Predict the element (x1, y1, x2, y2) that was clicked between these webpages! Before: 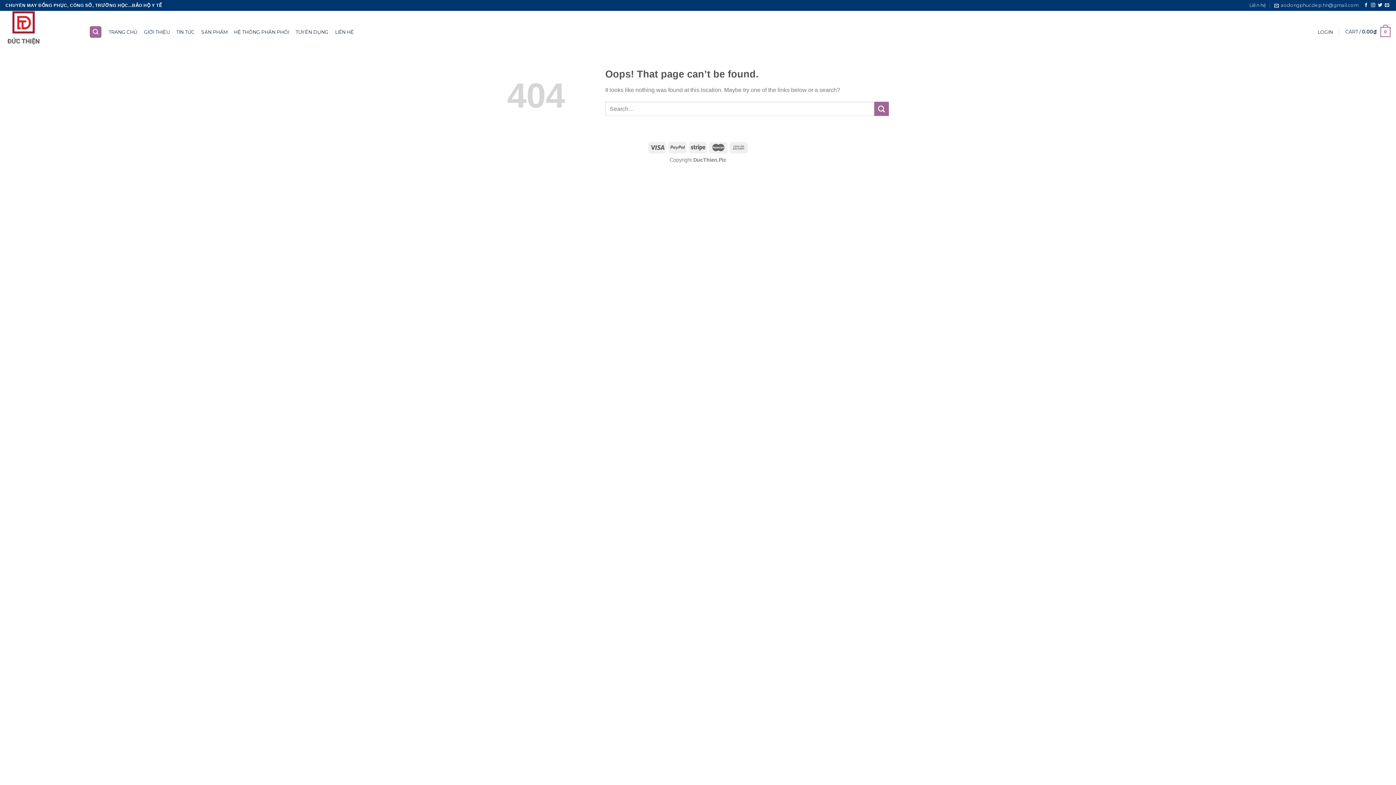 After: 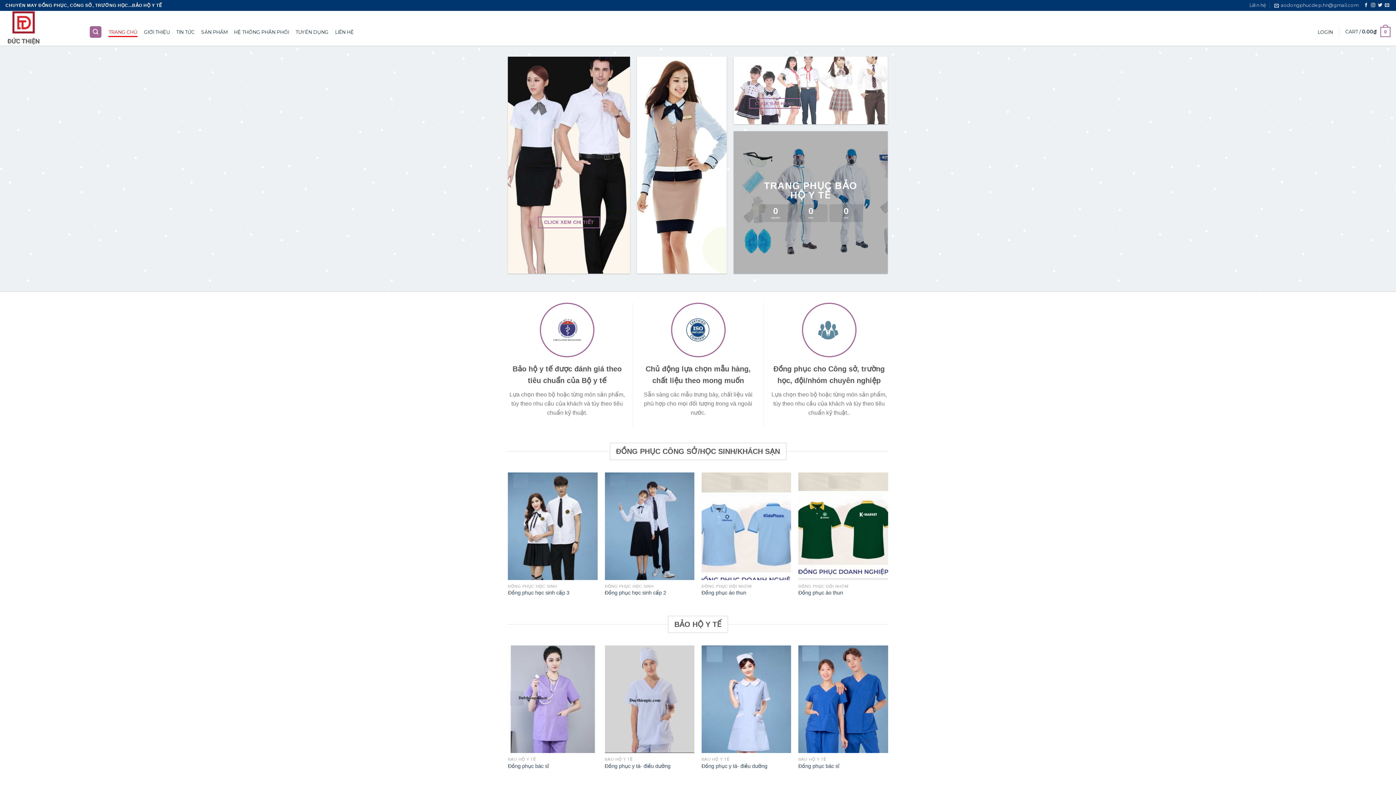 Action: bbox: (108, 27, 137, 36) label: TRANG CHỦ